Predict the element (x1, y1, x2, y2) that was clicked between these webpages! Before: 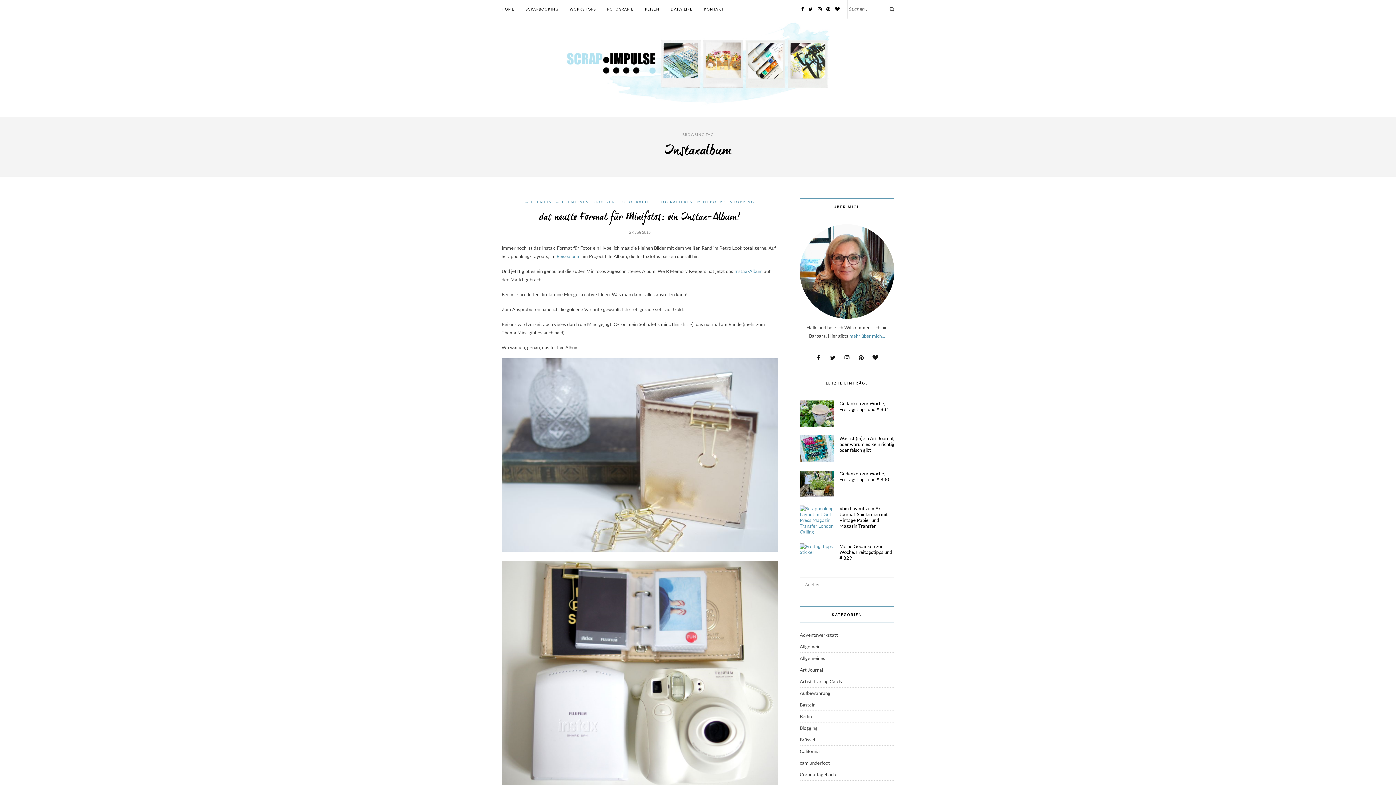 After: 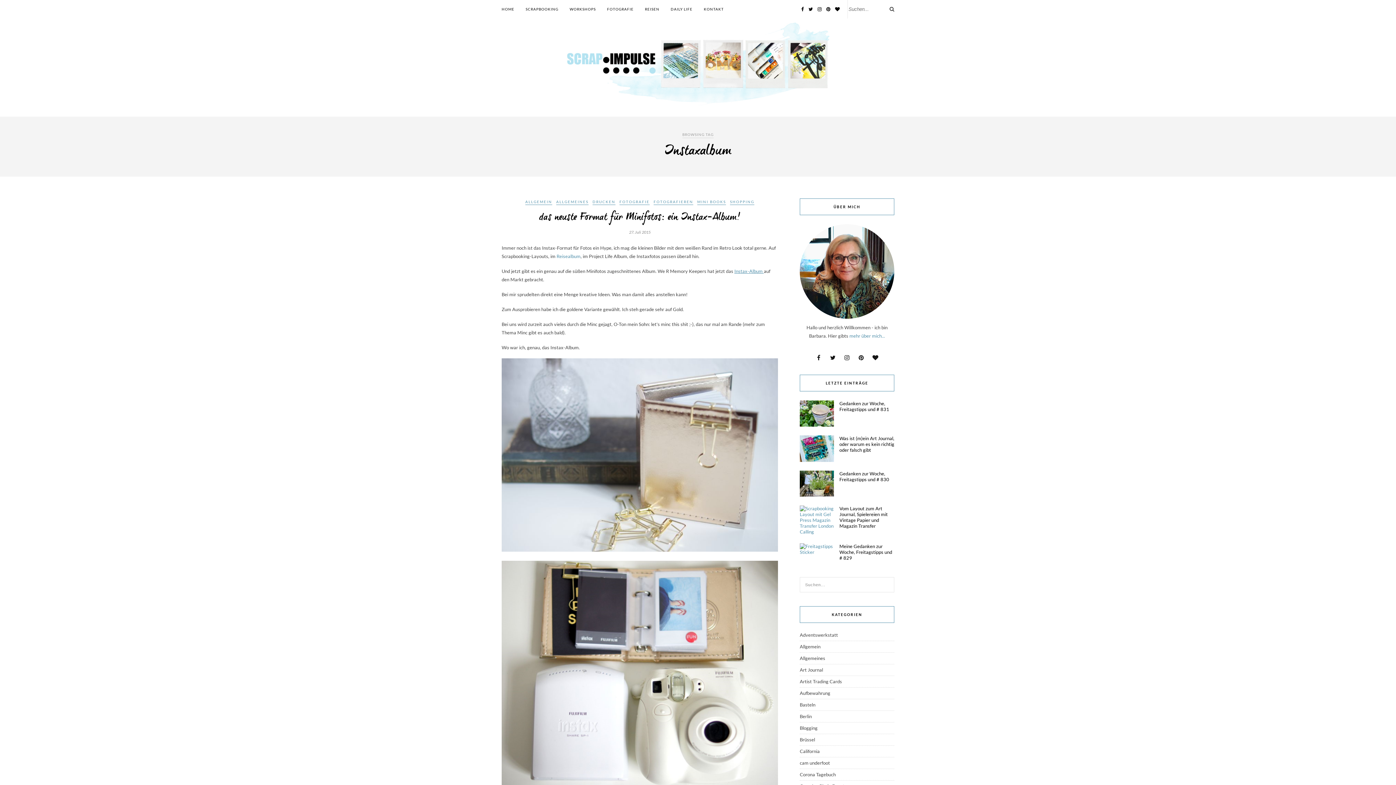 Action: label: Instax-Album  bbox: (734, 268, 764, 274)